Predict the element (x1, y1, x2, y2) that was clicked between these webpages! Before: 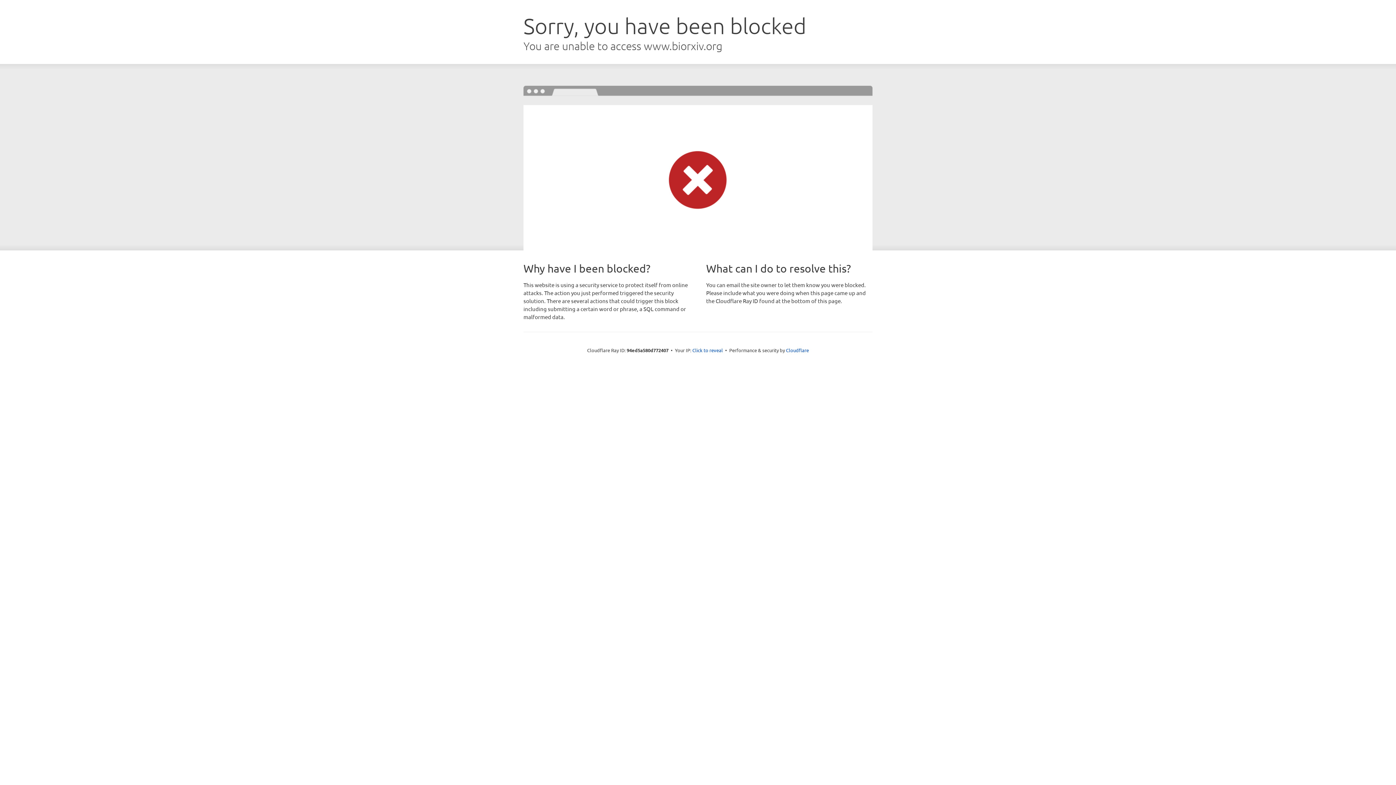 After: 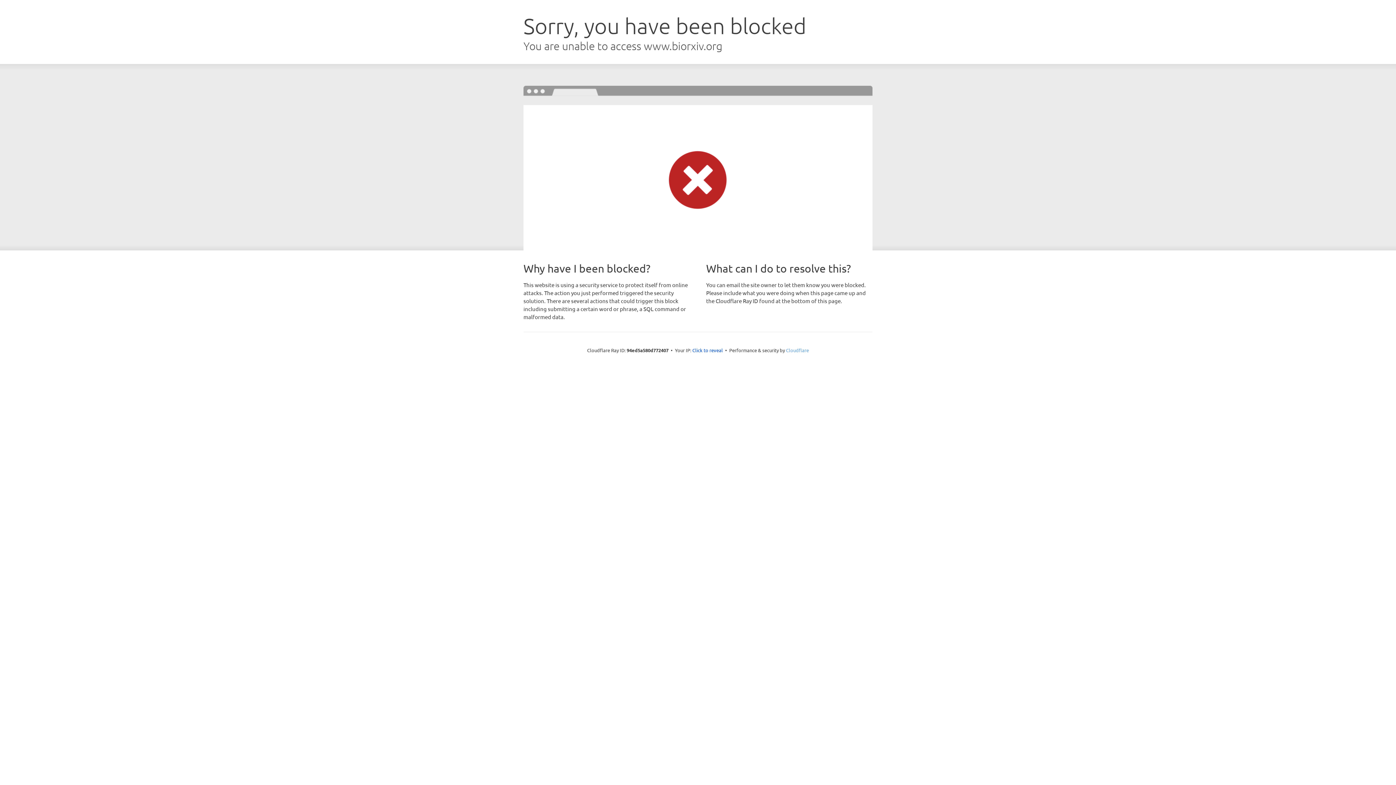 Action: bbox: (786, 347, 809, 353) label: Cloudflare